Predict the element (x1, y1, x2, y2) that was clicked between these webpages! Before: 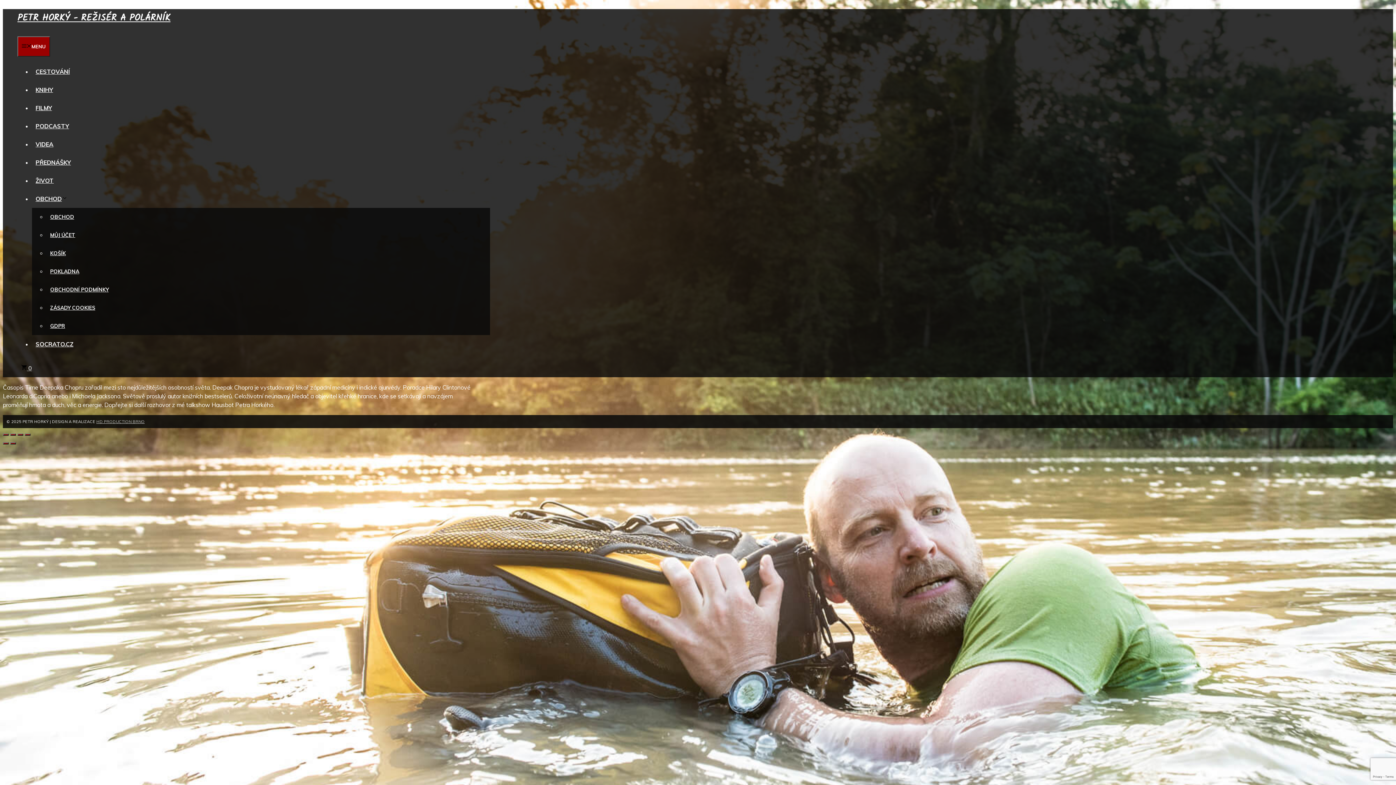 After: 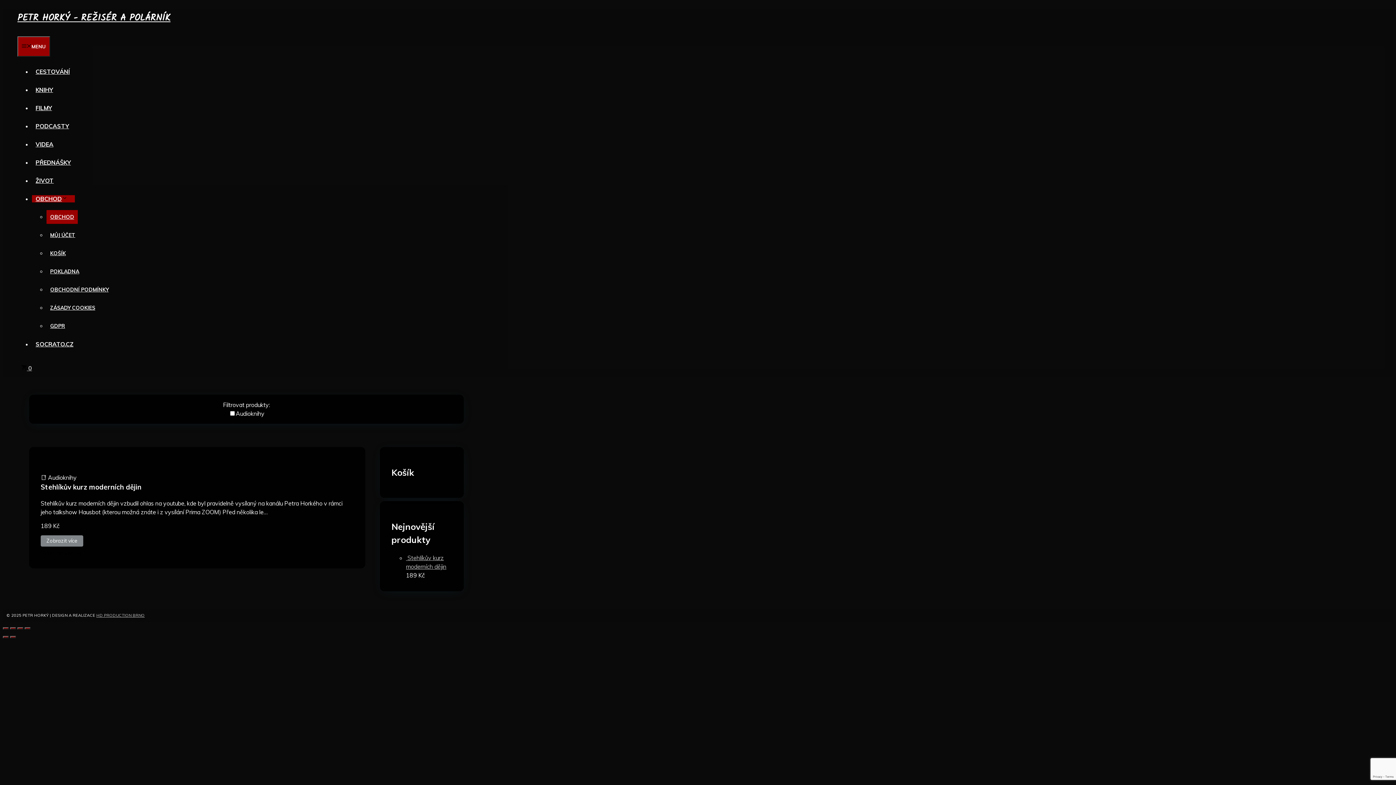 Action: bbox: (32, 195, 74, 202) label: OBCHOD